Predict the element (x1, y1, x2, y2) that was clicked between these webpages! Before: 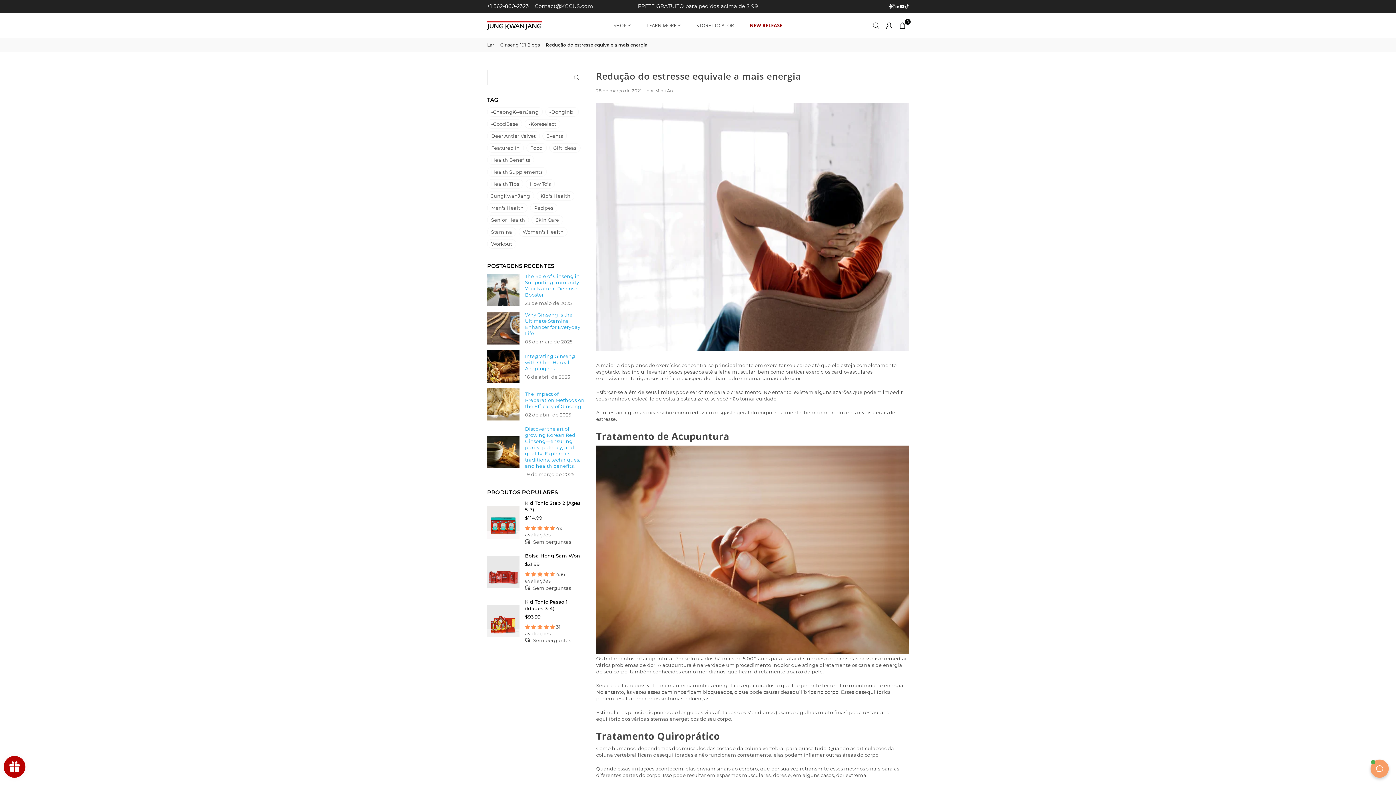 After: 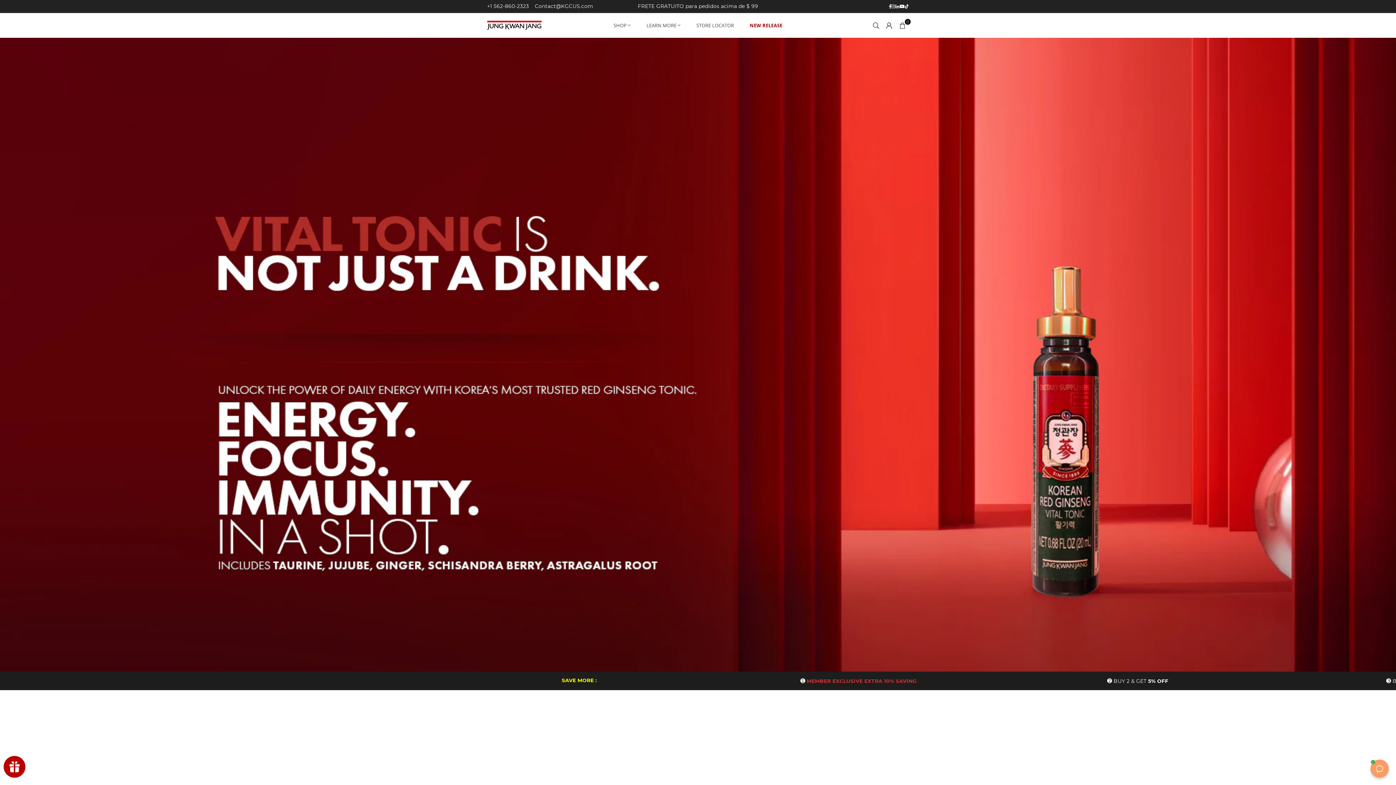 Action: bbox: (487, 42, 495, 48) label: Lar